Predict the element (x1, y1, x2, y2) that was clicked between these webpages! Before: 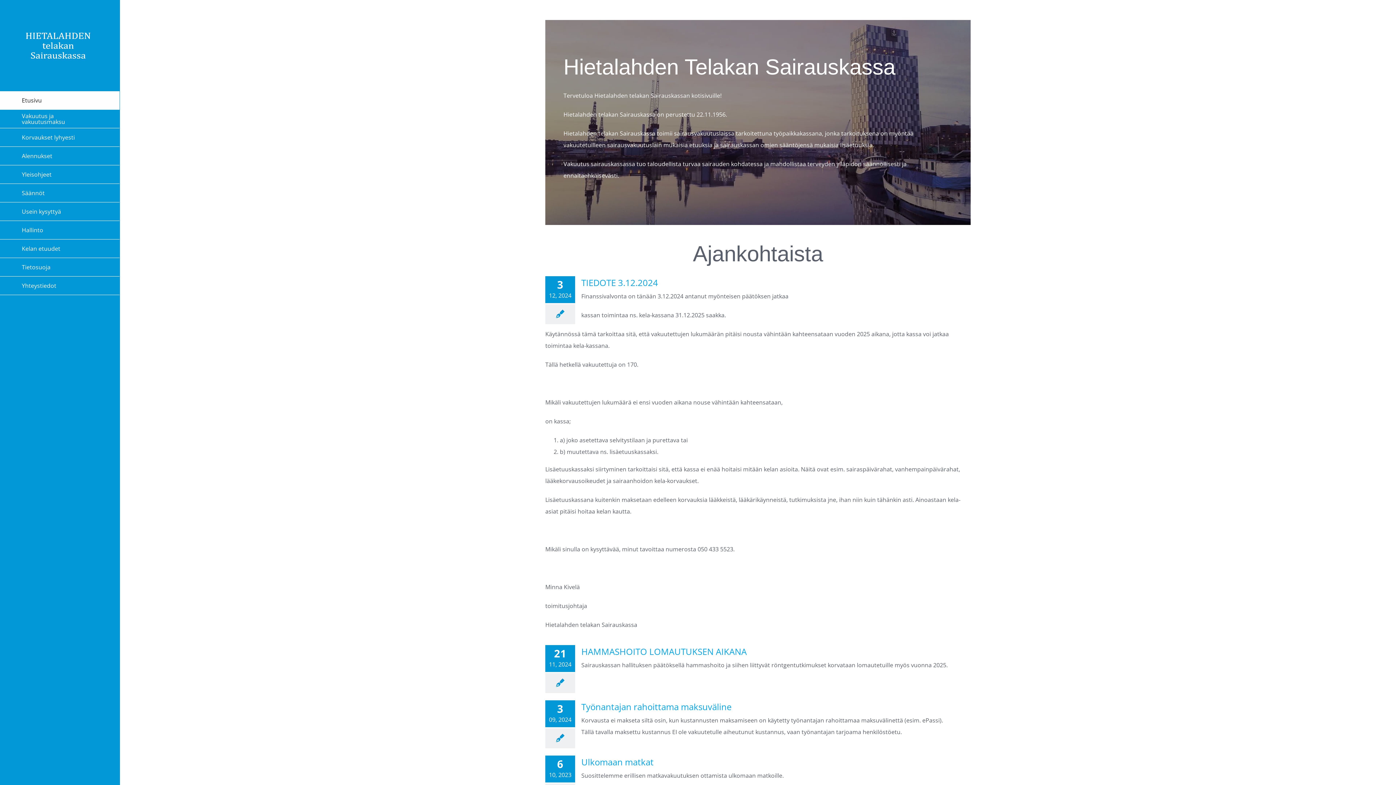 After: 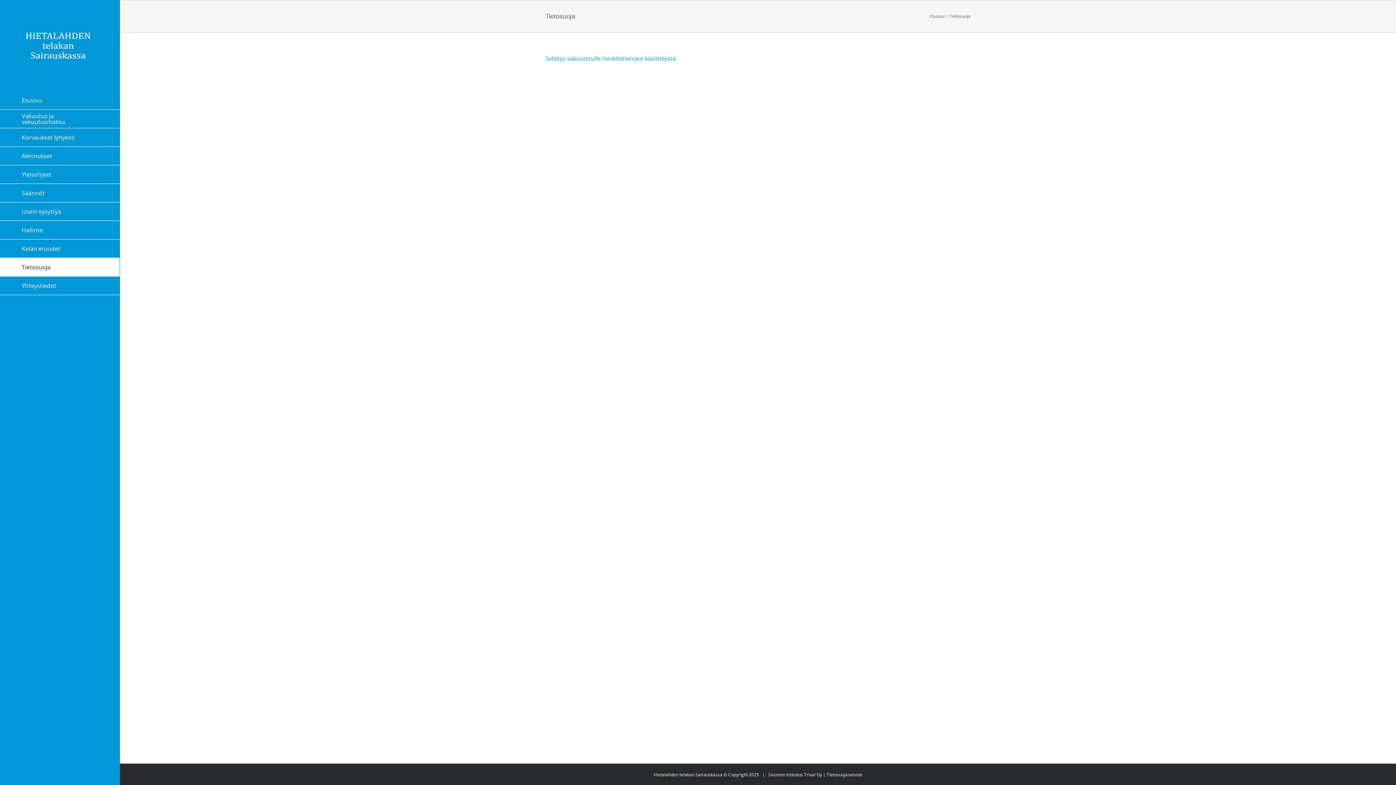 Action: label: Tietosuoja bbox: (0, 258, 119, 276)